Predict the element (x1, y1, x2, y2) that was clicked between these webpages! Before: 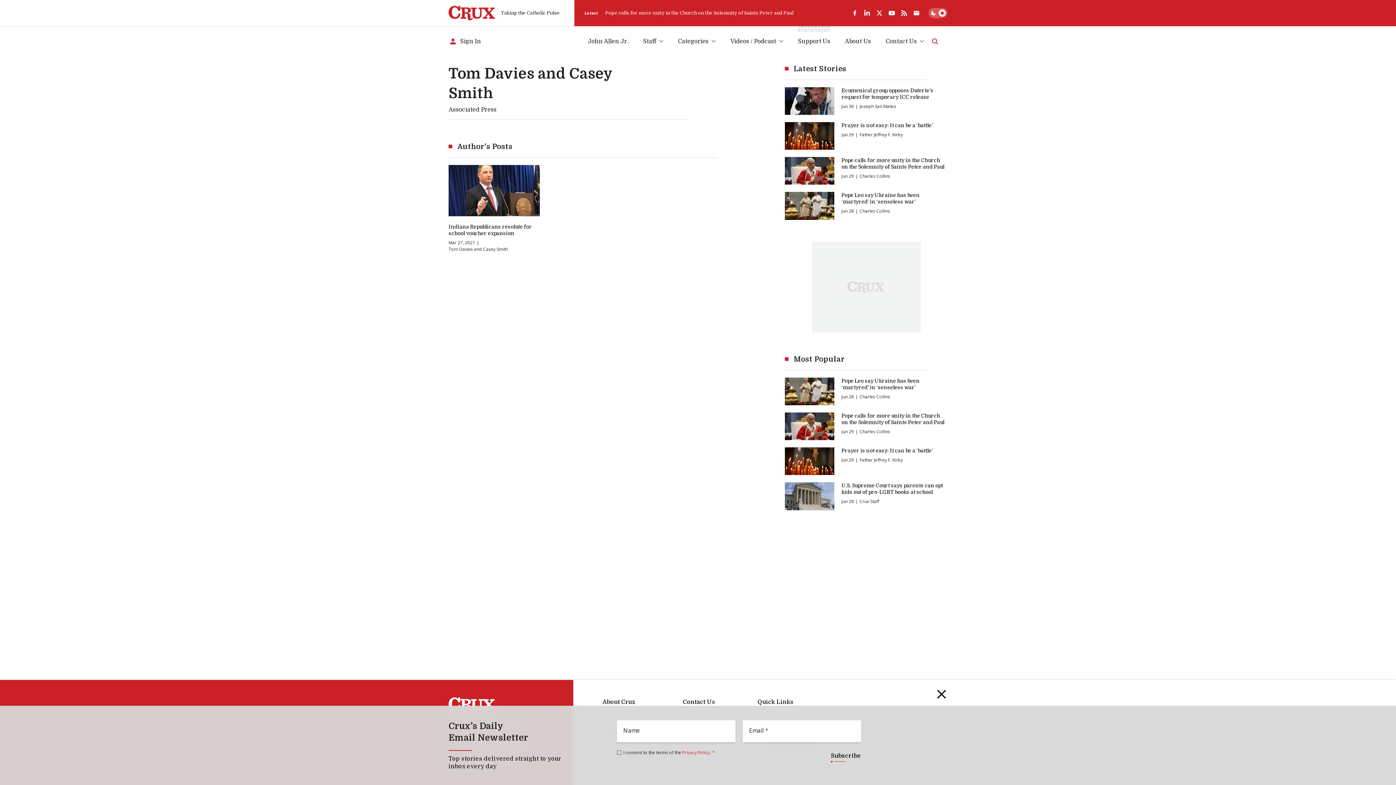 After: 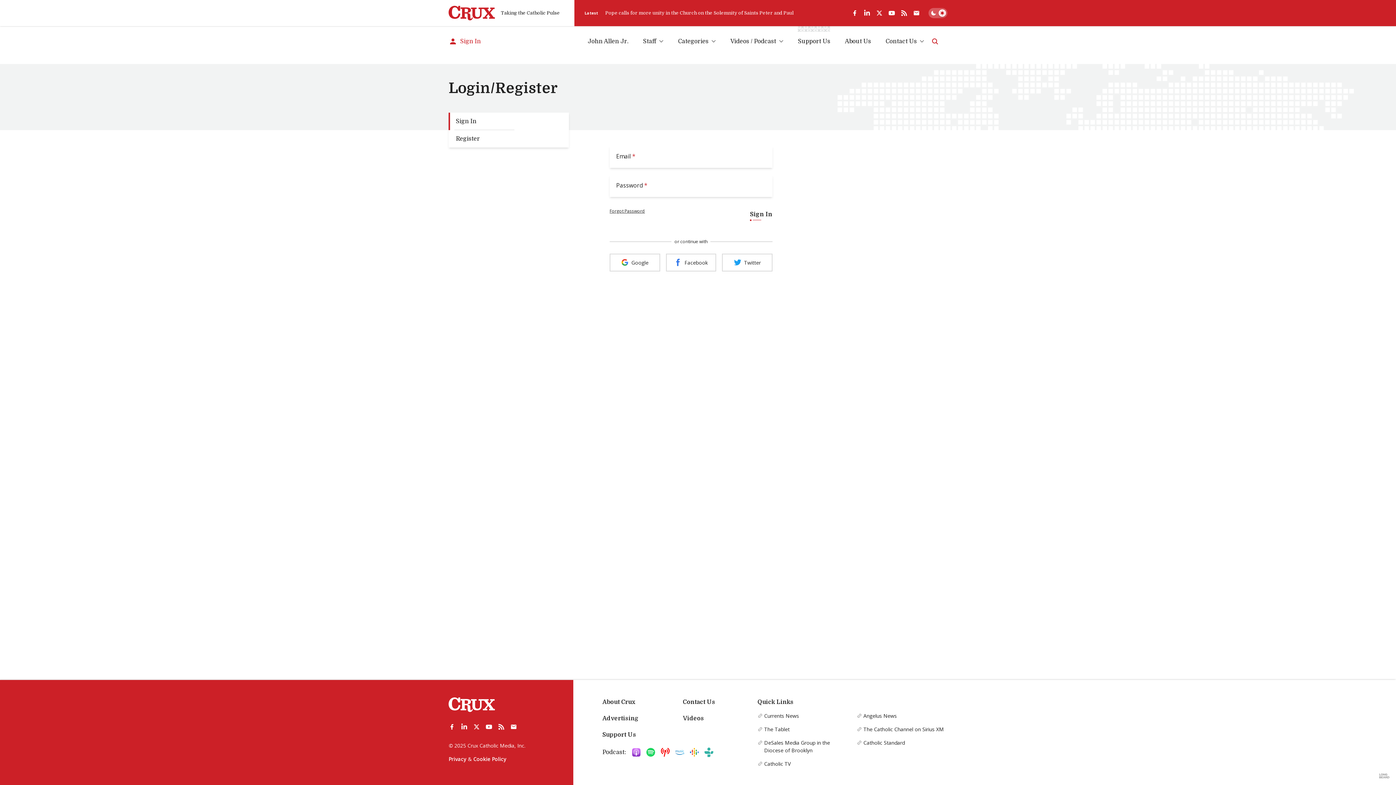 Action: bbox: (448, 36, 481, 45) label: Sign In